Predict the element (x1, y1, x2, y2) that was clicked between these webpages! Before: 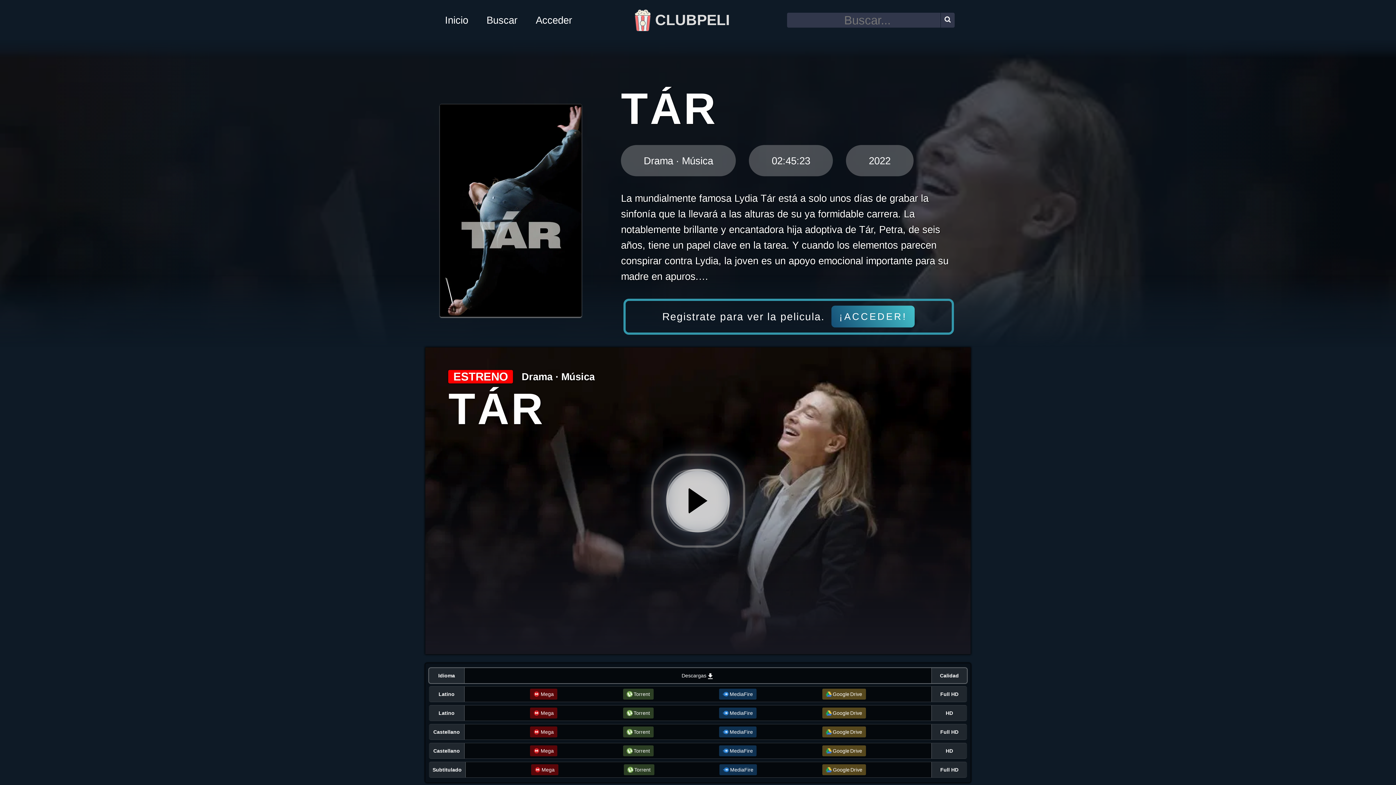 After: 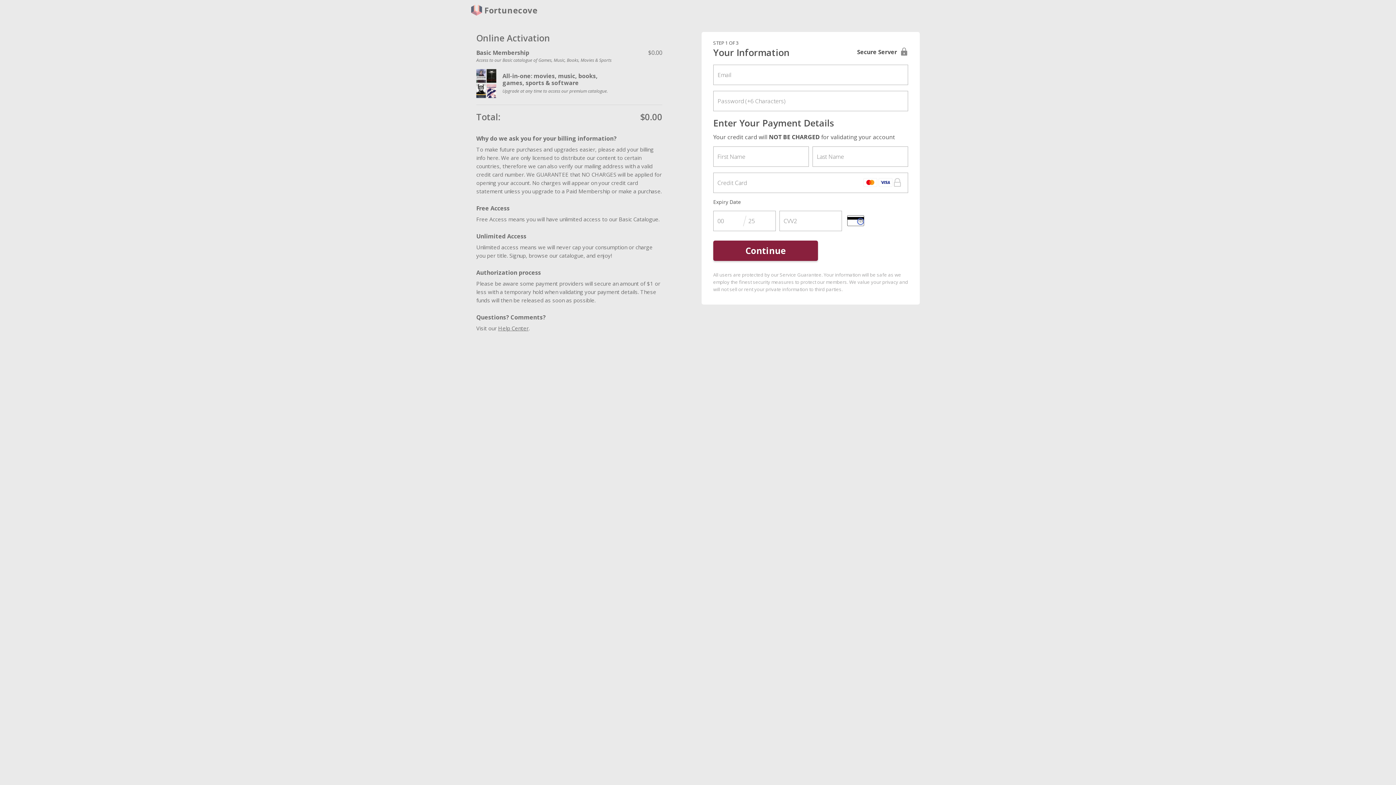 Action: label: Google
Drive bbox: (822, 764, 866, 775)